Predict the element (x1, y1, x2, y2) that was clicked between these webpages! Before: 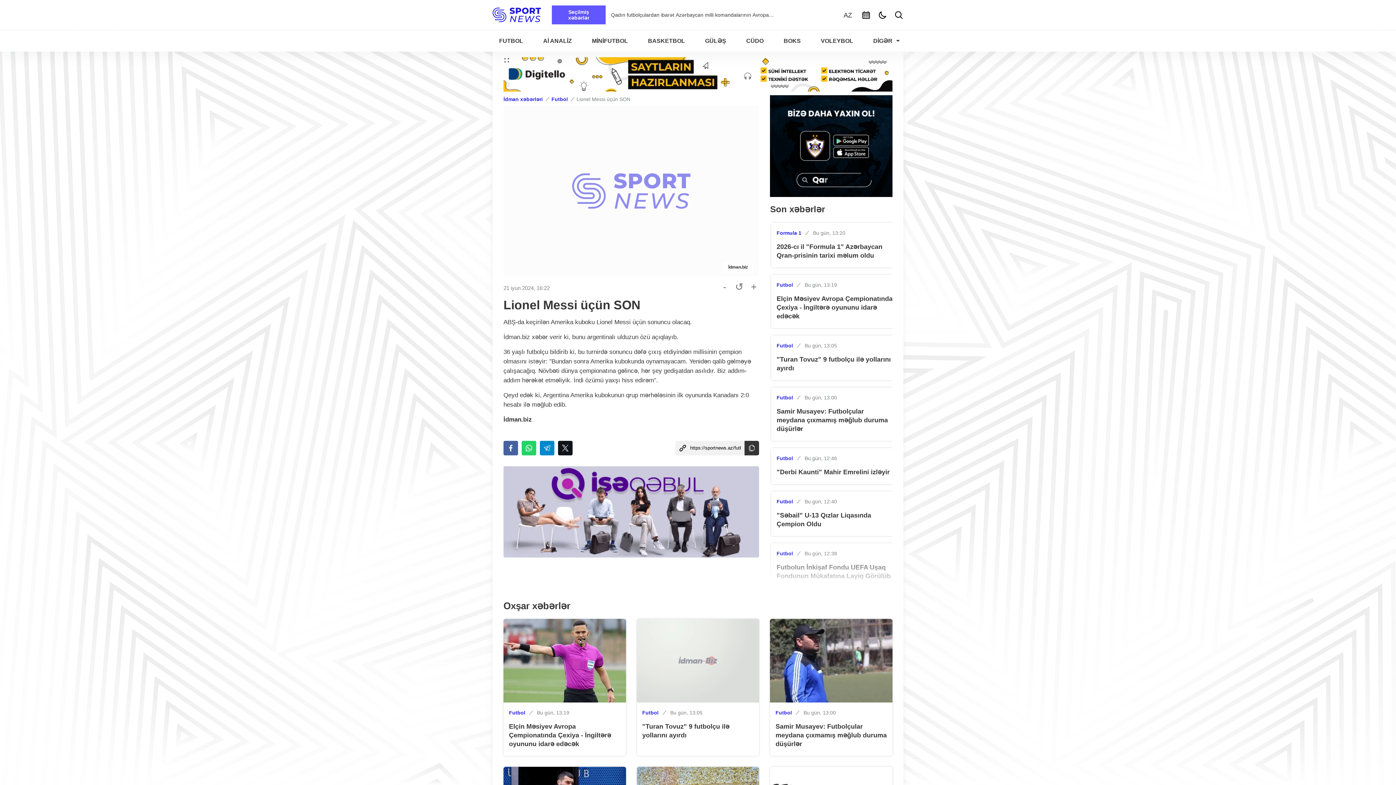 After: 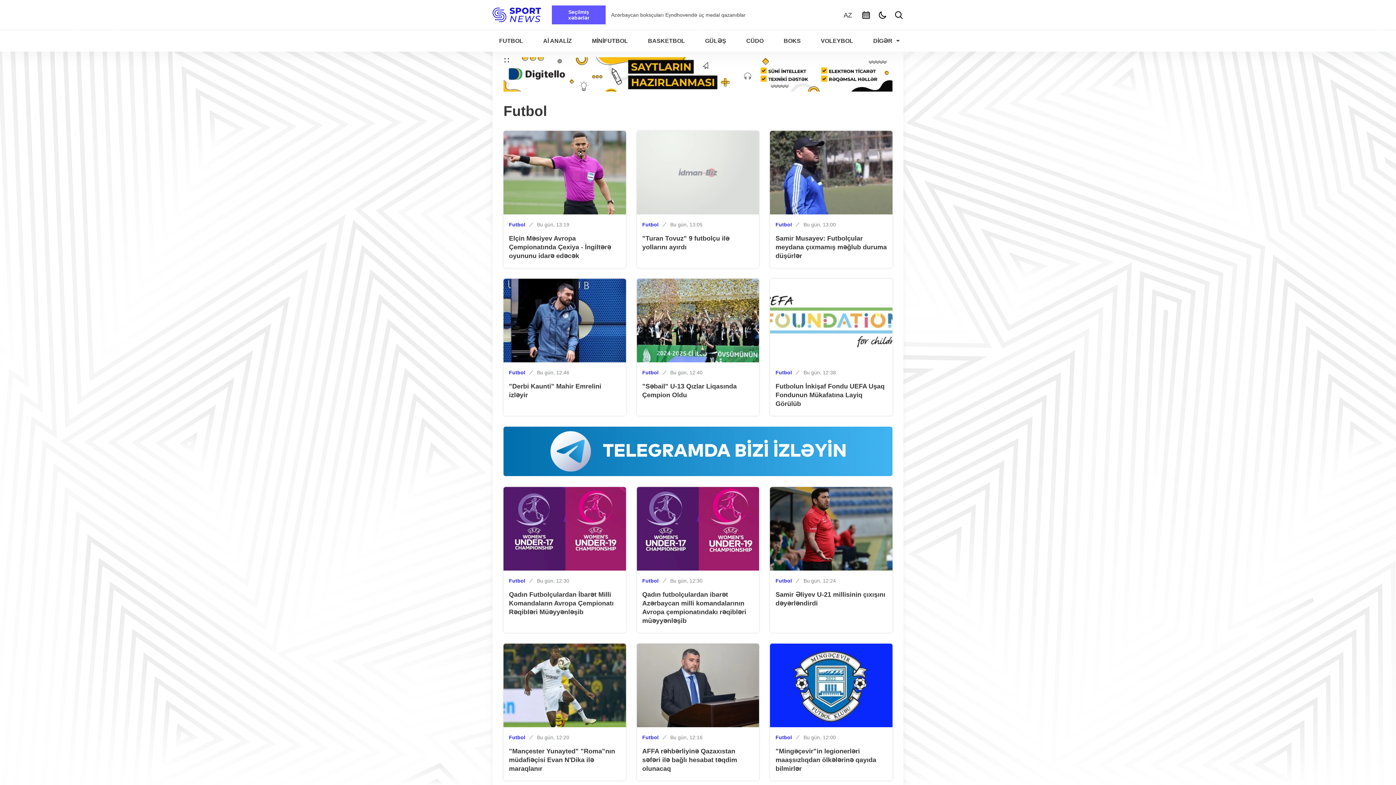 Action: label: Futbol bbox: (776, 394, 793, 400)